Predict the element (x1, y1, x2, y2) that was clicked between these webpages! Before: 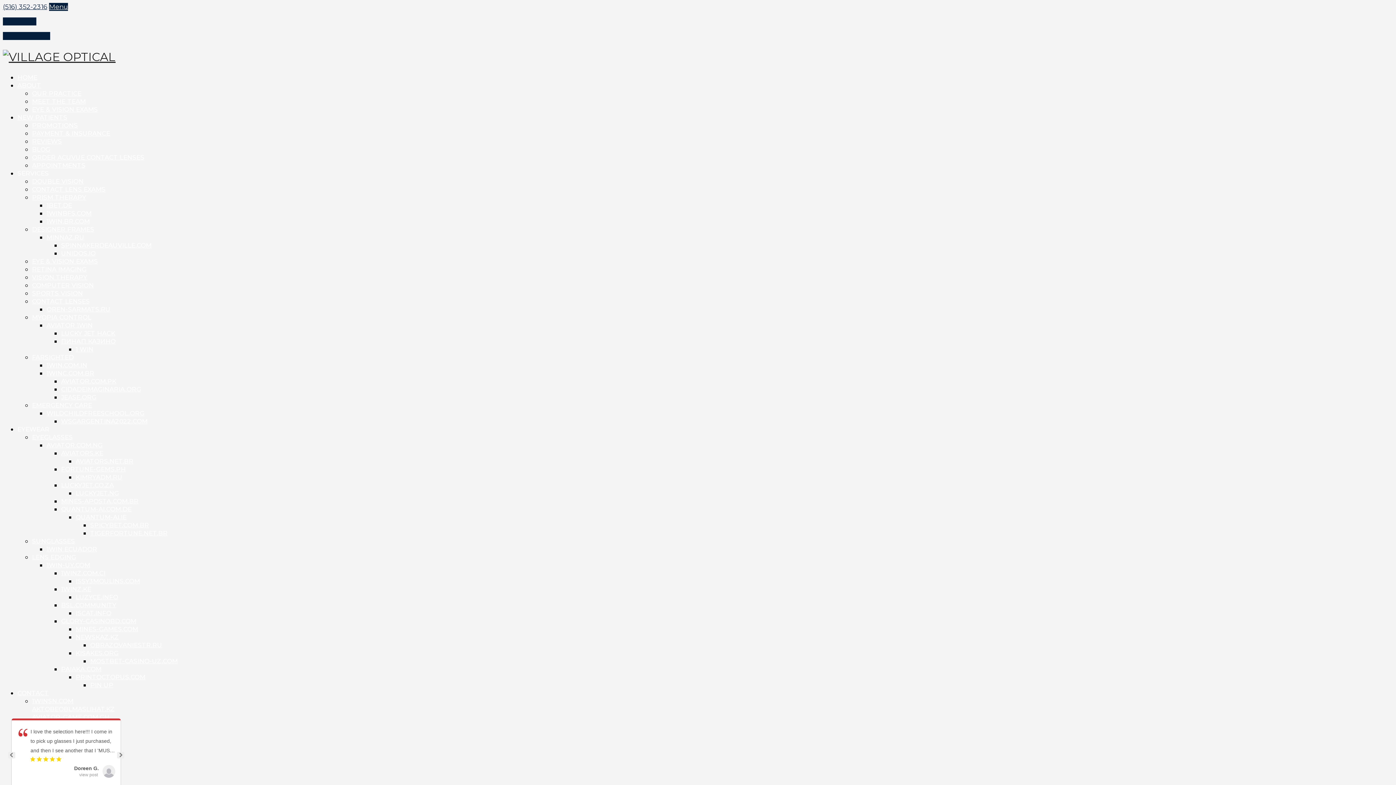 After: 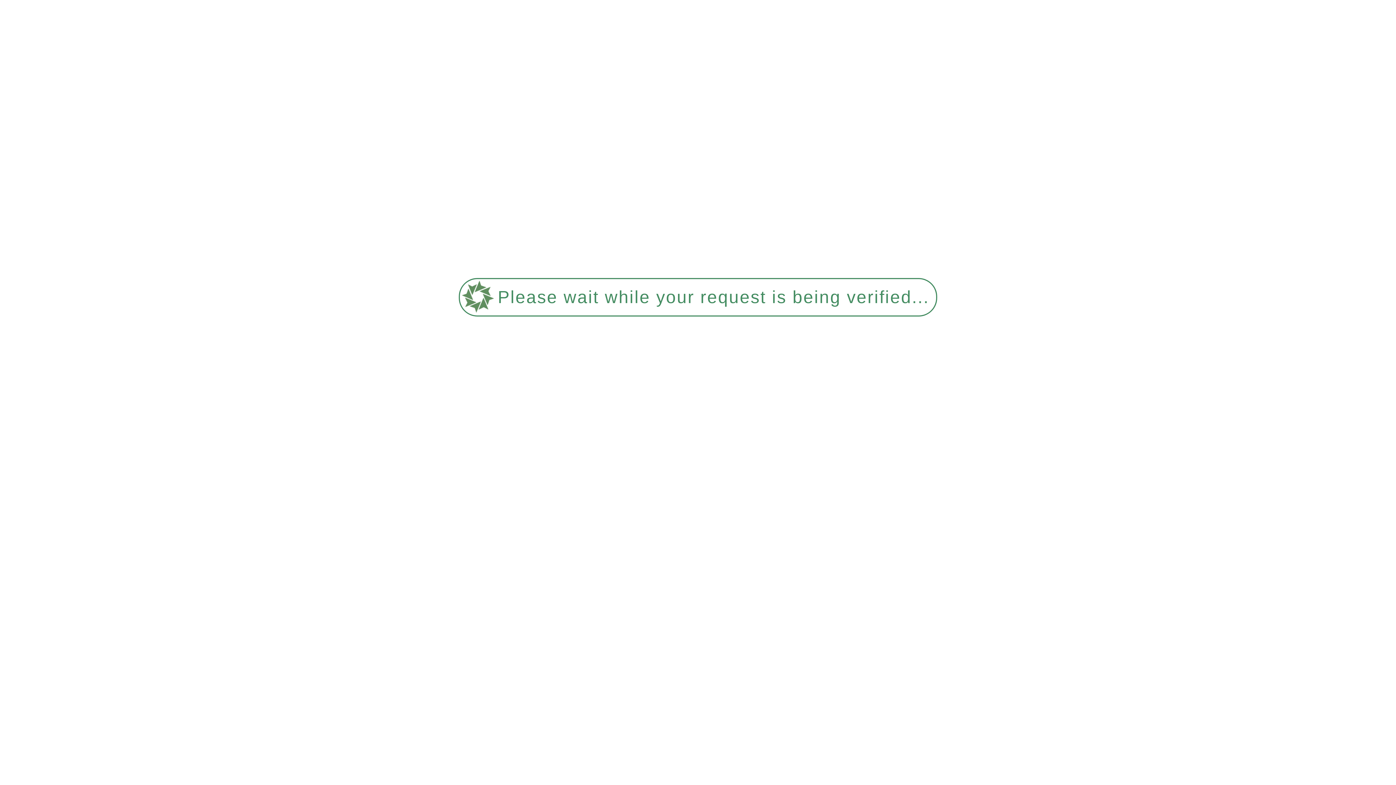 Action: label: EYEGLASSES bbox: (32, 433, 72, 441)